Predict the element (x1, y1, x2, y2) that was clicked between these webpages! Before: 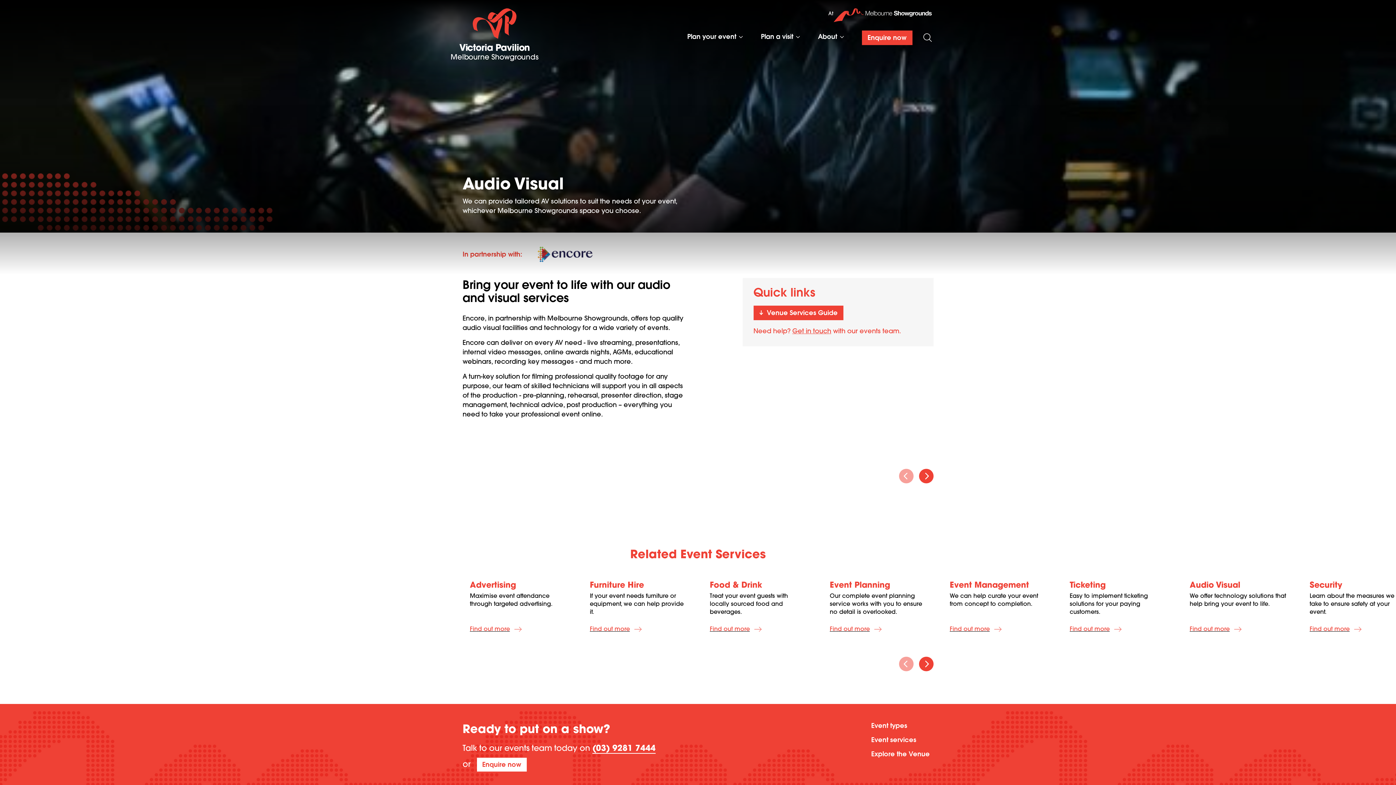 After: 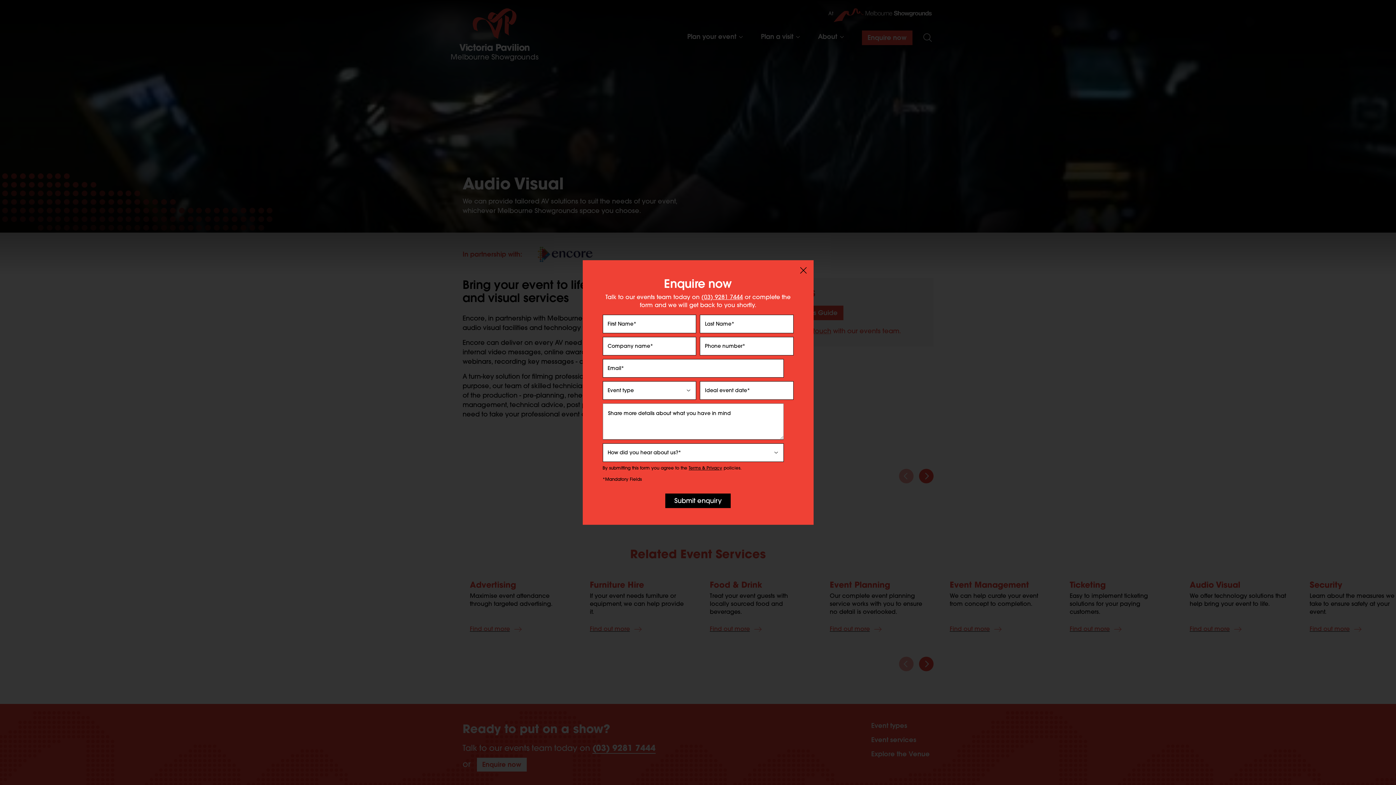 Action: bbox: (792, 328, 831, 335) label: Get in touch